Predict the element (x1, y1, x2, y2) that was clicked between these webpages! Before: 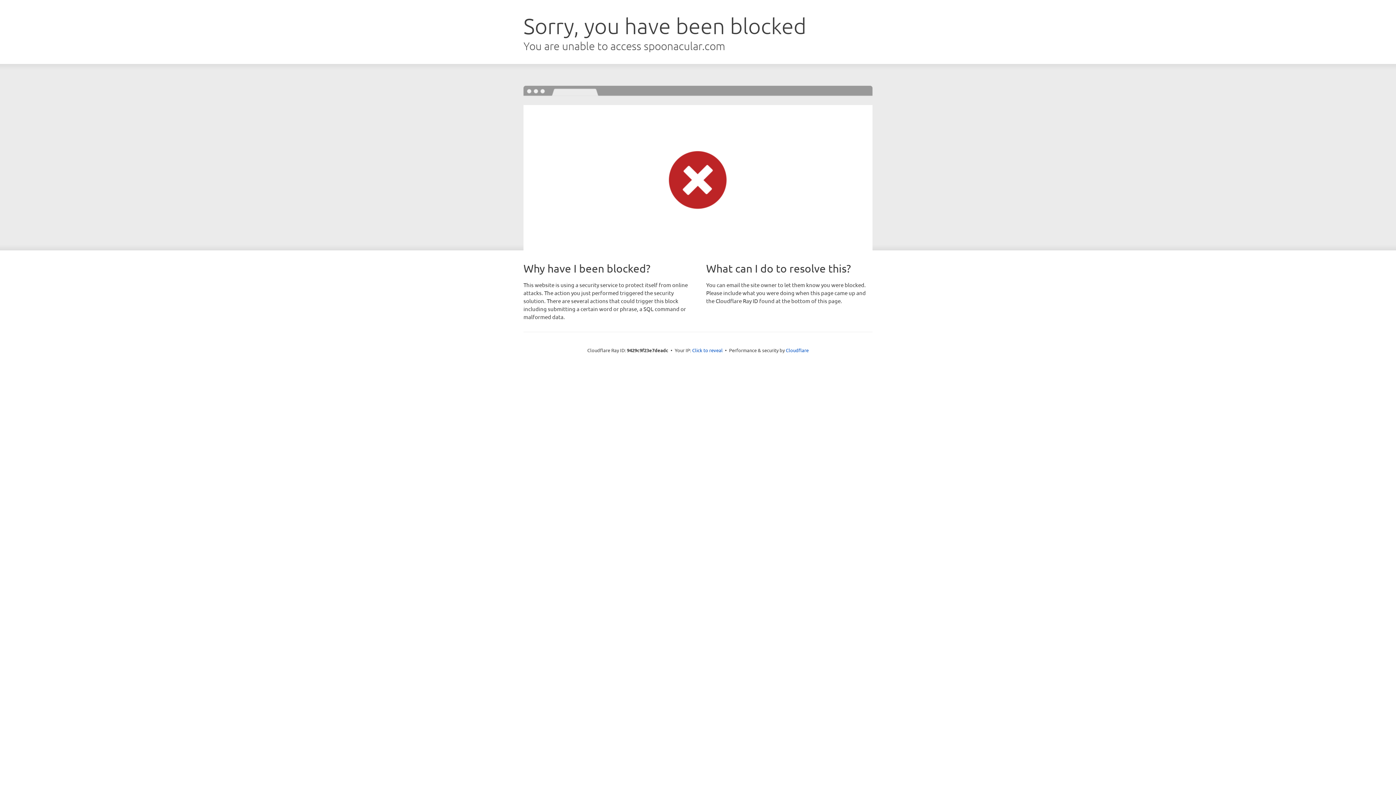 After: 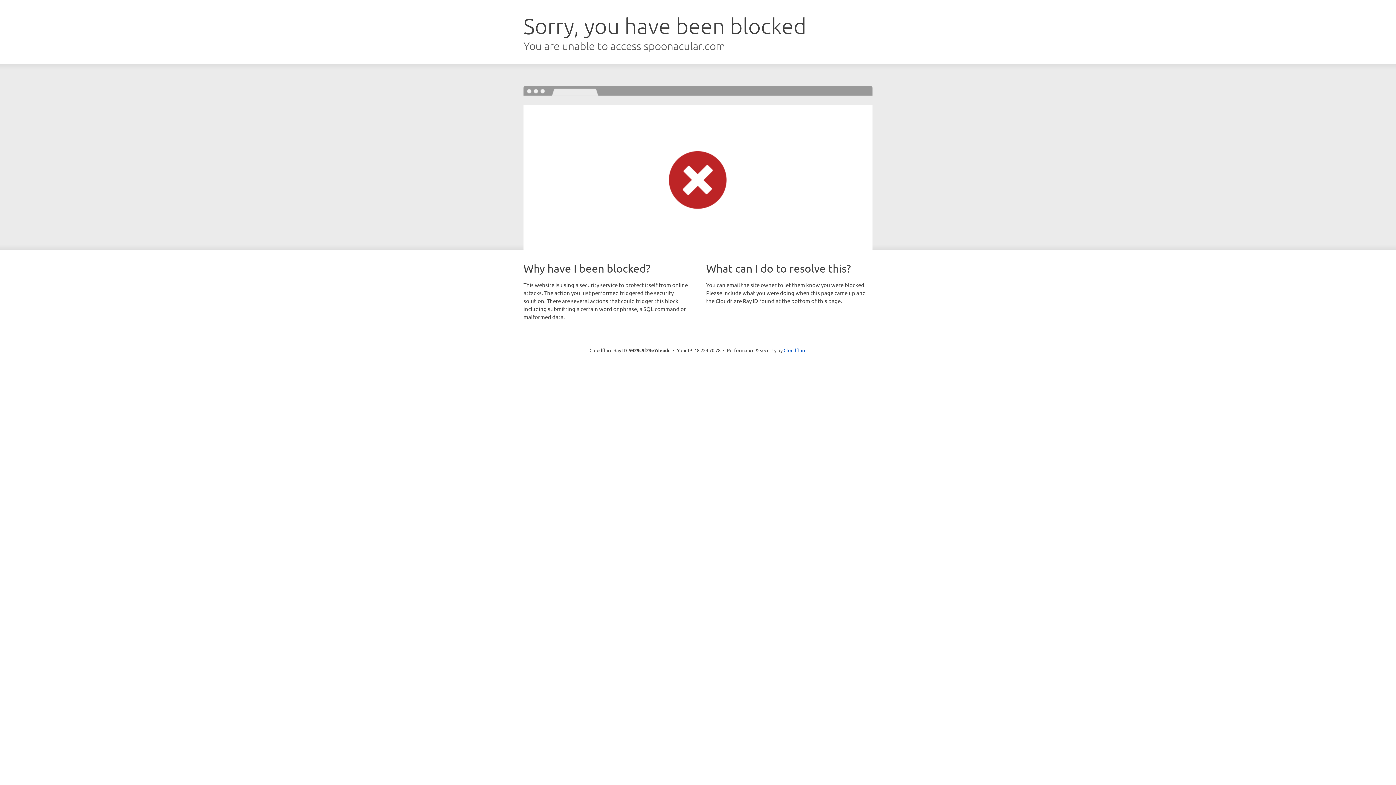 Action: bbox: (692, 346, 722, 353) label: Click to reveal